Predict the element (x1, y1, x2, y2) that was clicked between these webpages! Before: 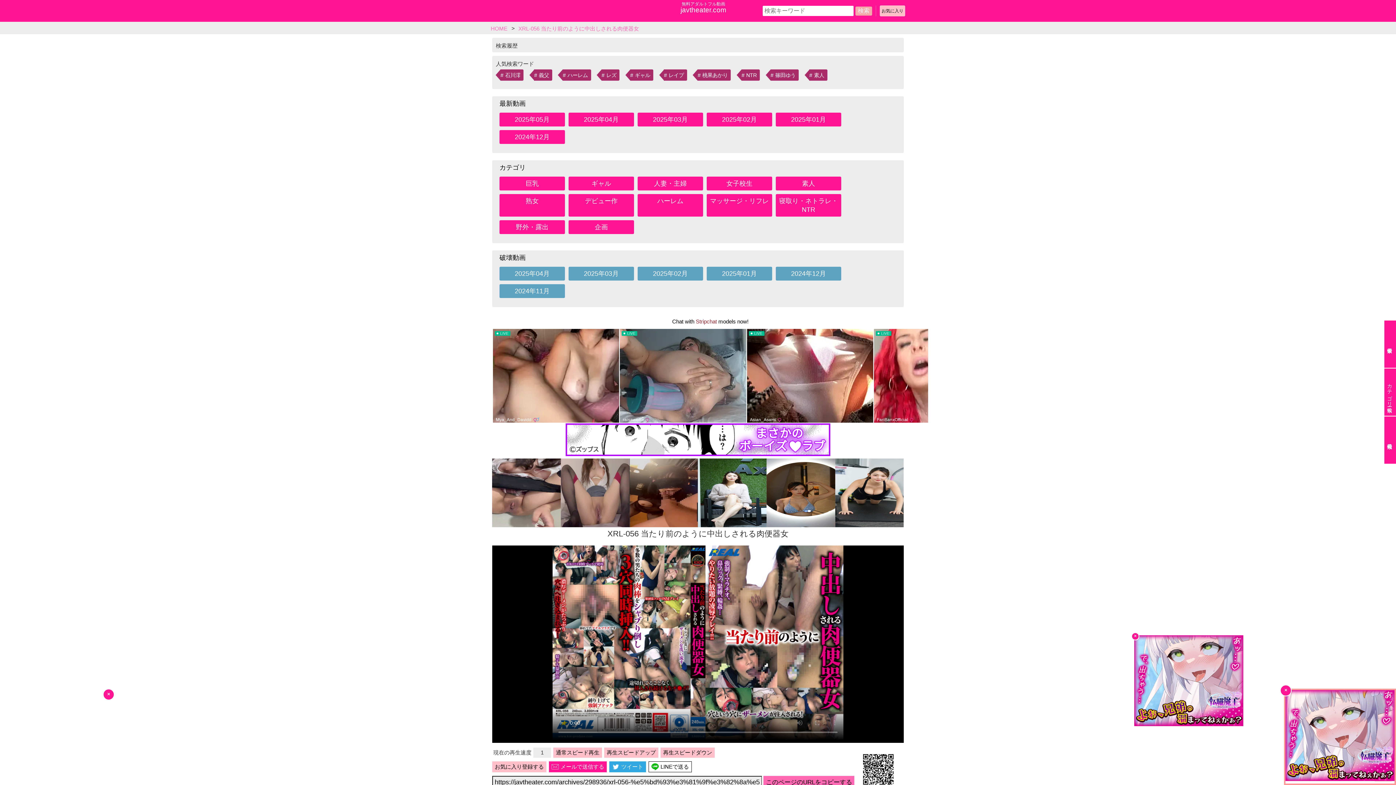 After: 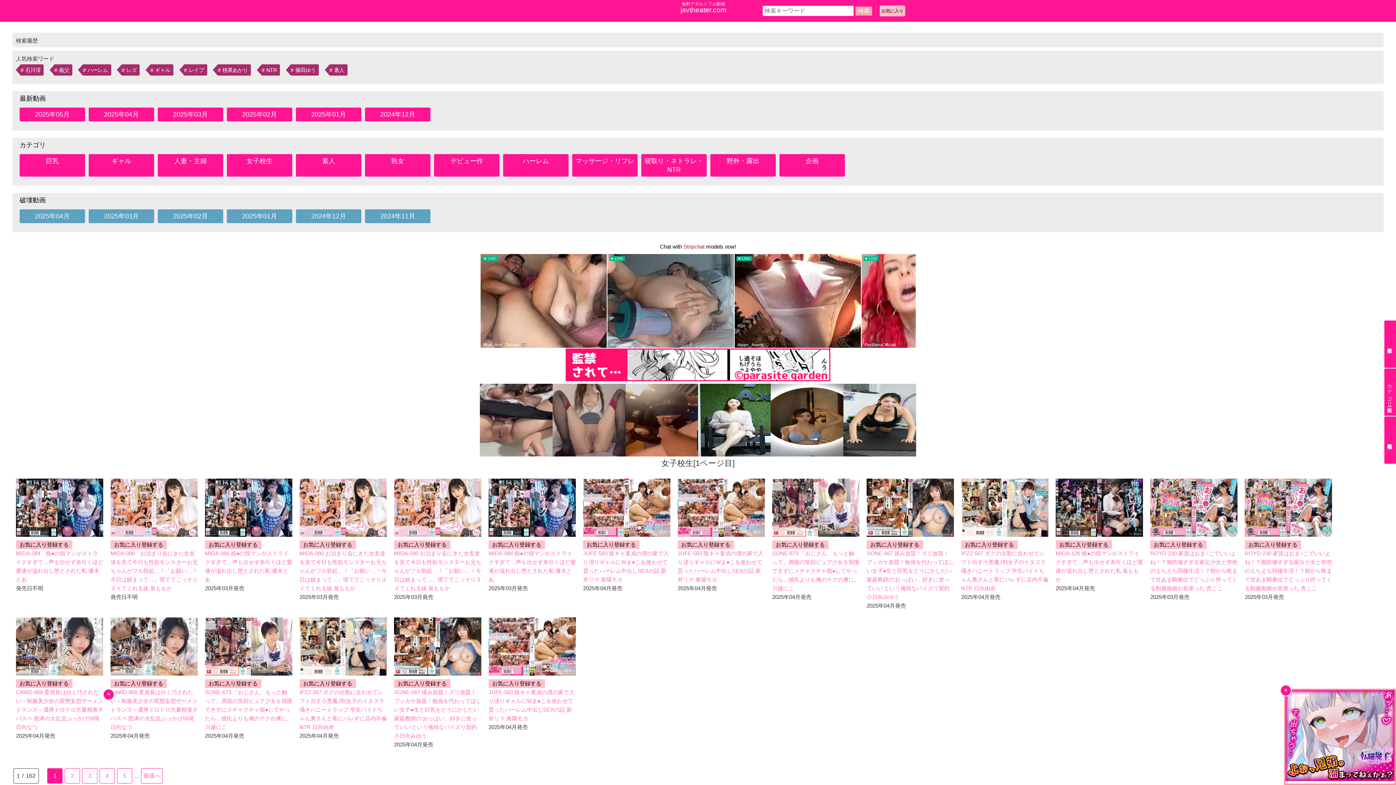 Action: label: 女子校生 bbox: (706, 176, 772, 190)